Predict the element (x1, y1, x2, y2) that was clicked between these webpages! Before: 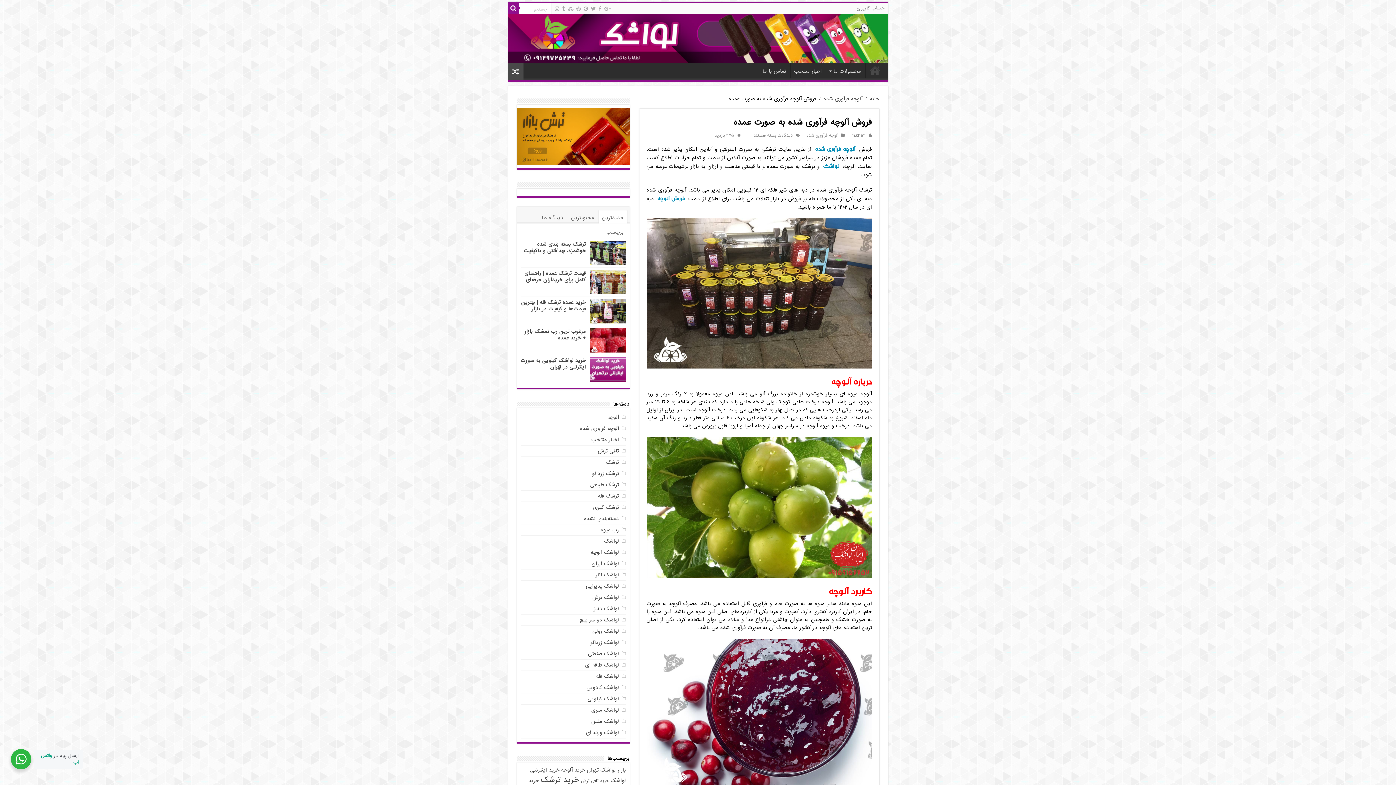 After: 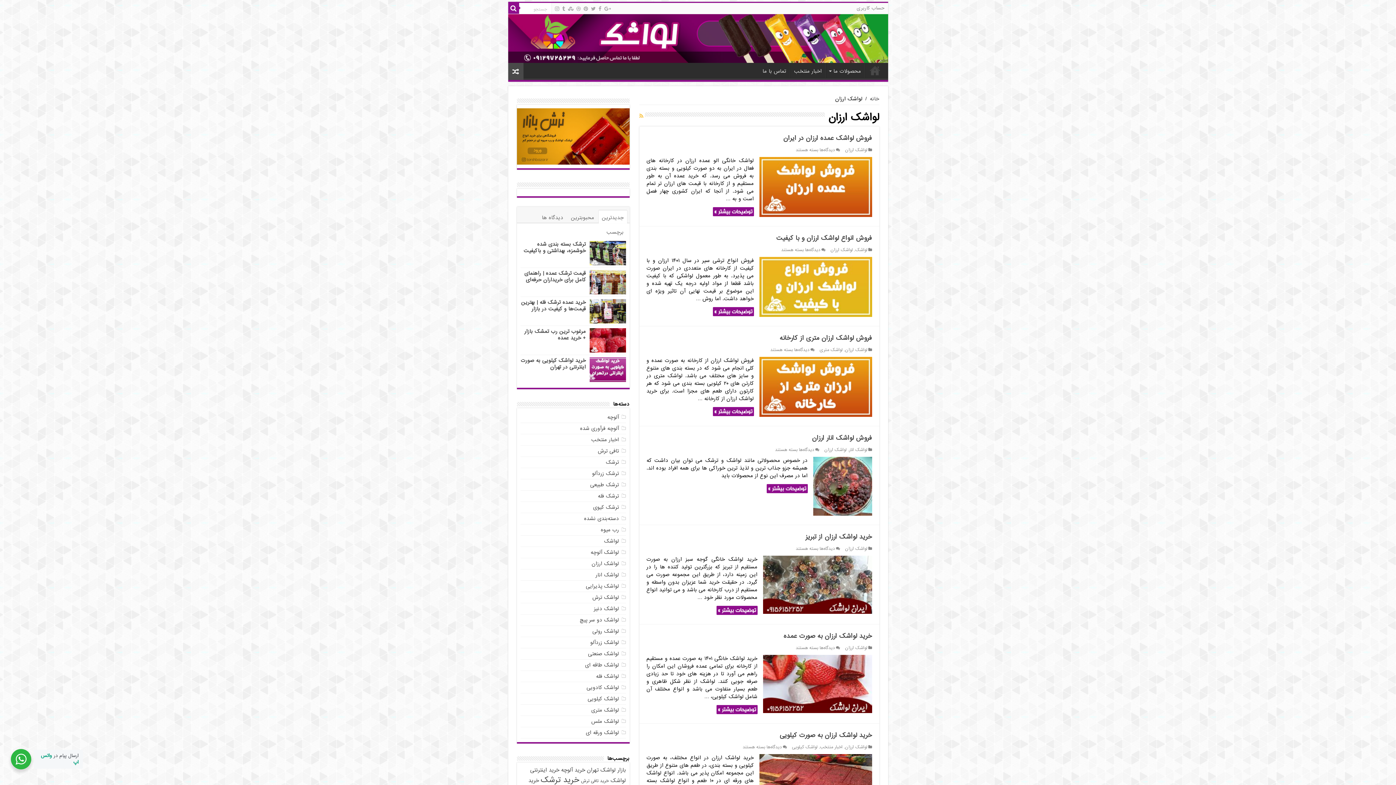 Action: bbox: (591, 559, 619, 567) label: لواشک ارزان